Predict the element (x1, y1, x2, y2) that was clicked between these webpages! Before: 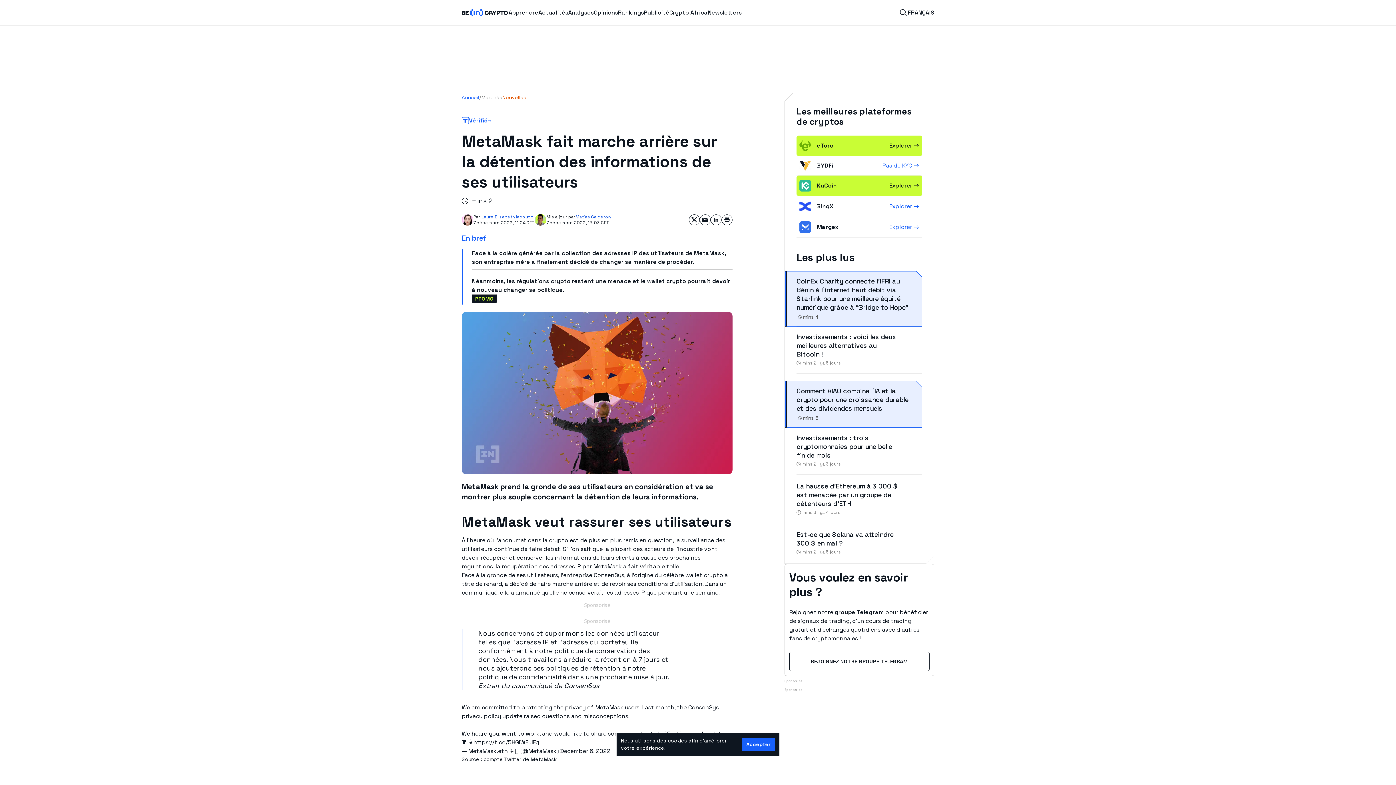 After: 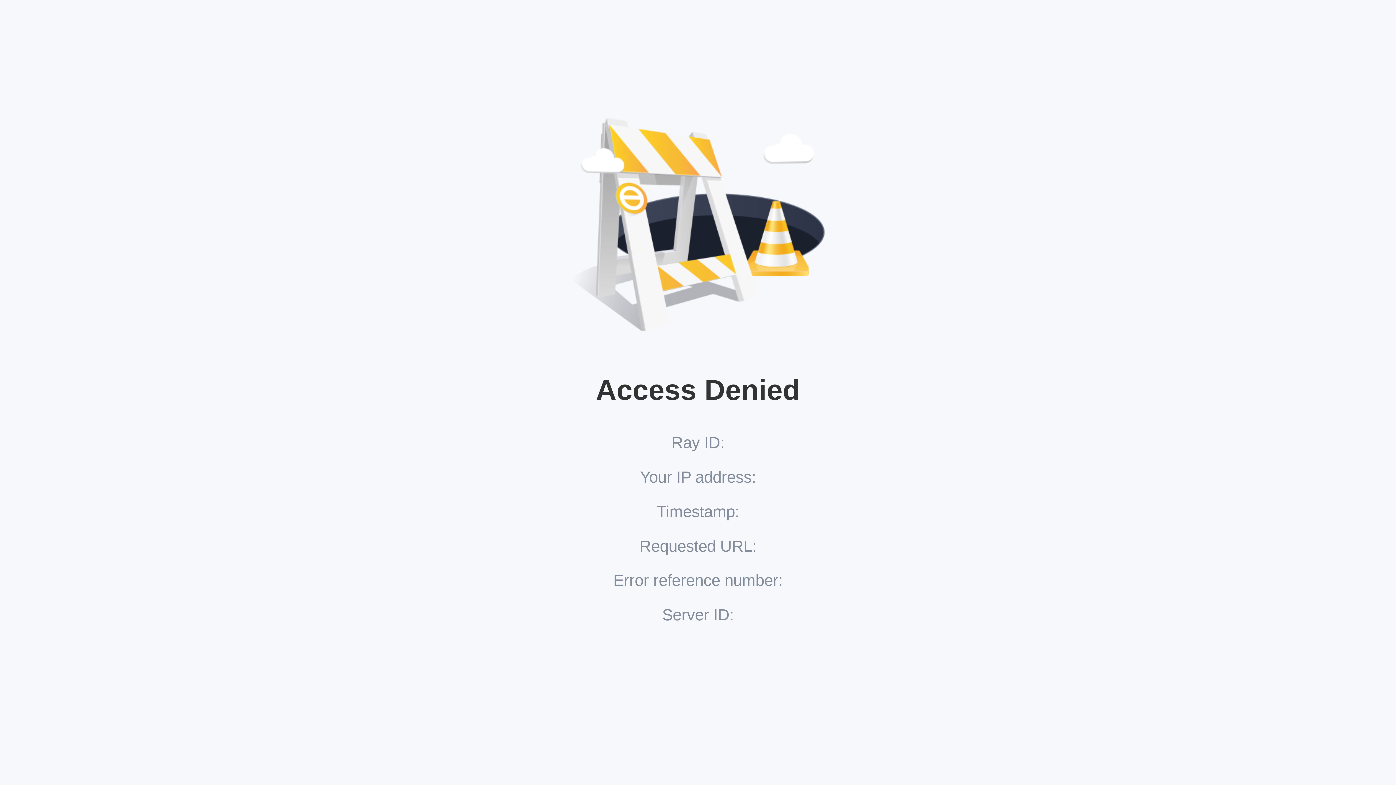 Action: bbox: (799, 160, 817, 170)